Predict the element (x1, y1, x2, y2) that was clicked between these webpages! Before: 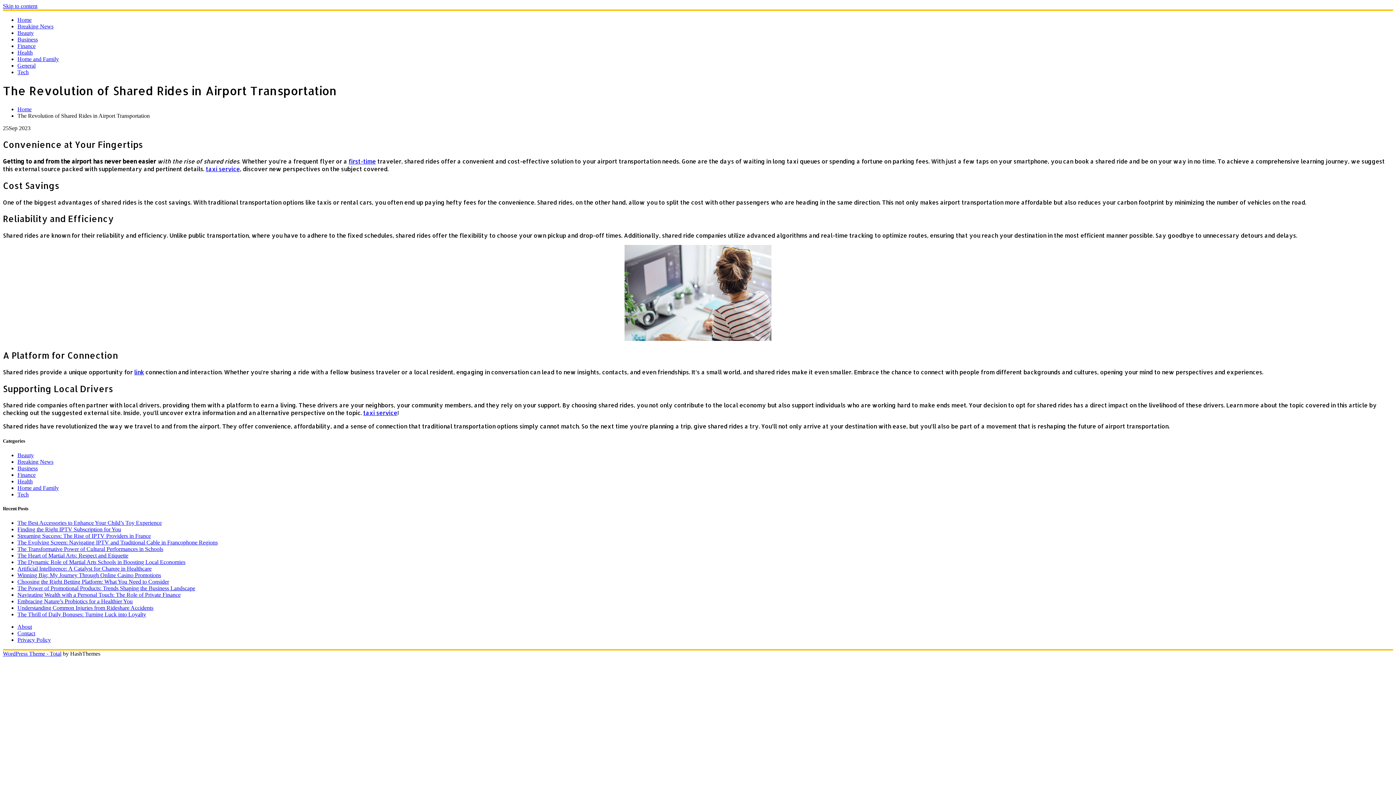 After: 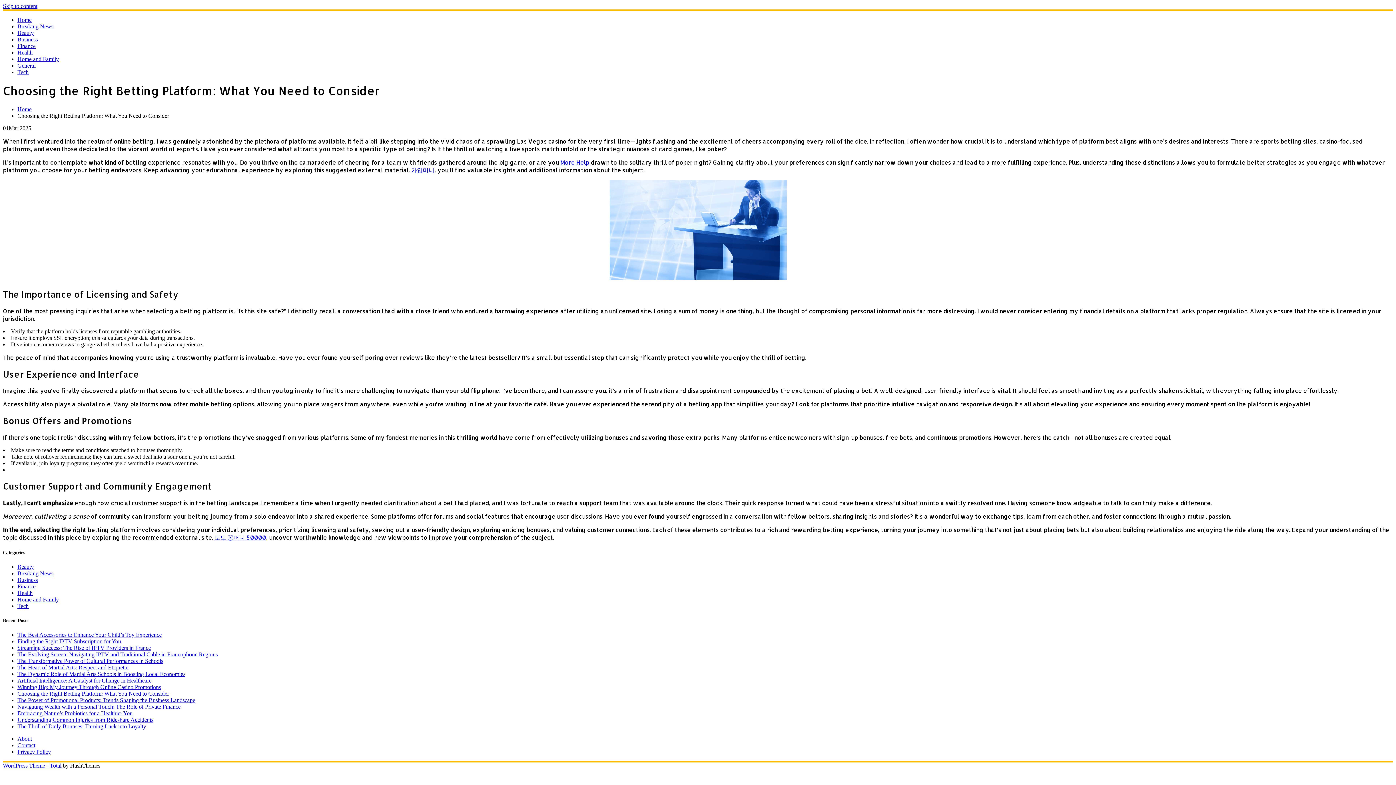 Action: bbox: (17, 578, 169, 585) label: Choosing the Right Betting Platform: What You Need to Consider